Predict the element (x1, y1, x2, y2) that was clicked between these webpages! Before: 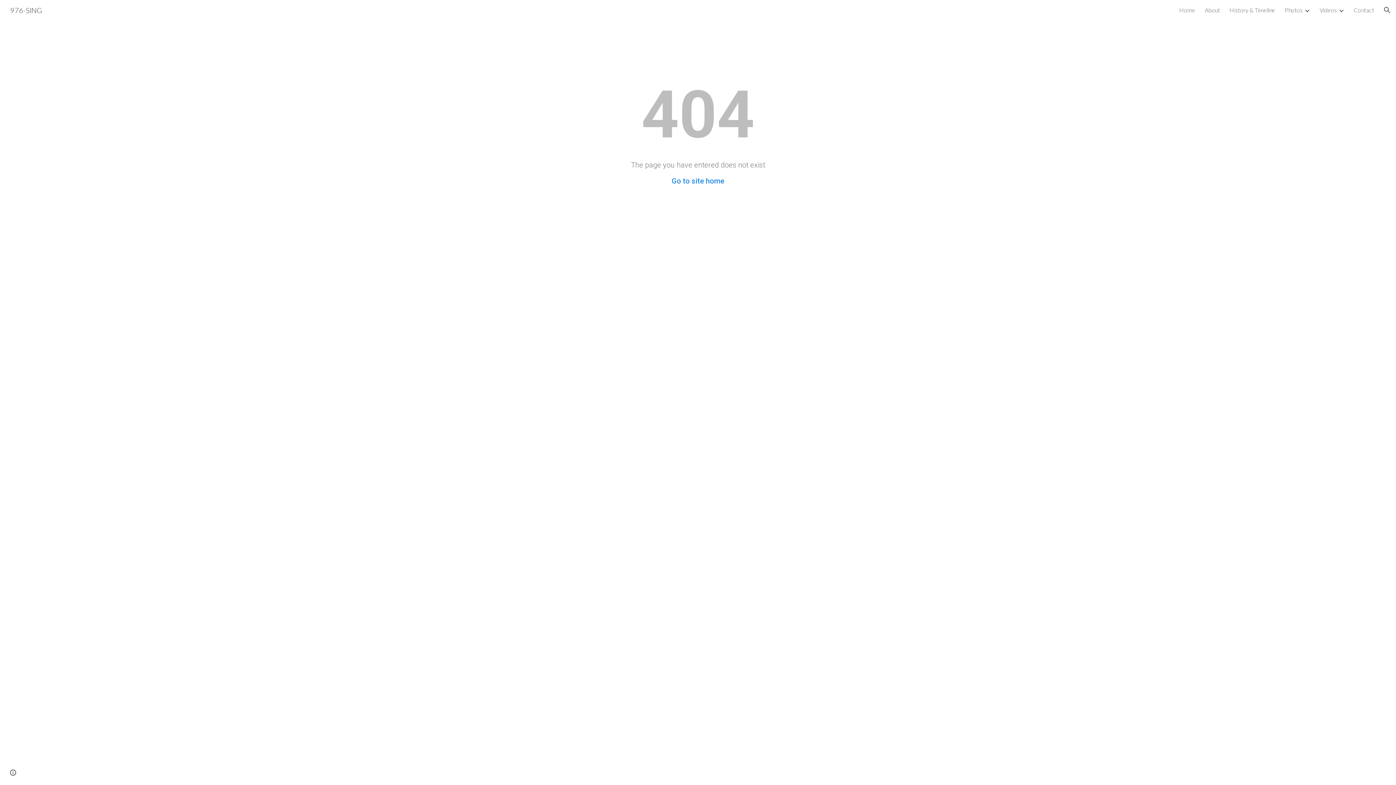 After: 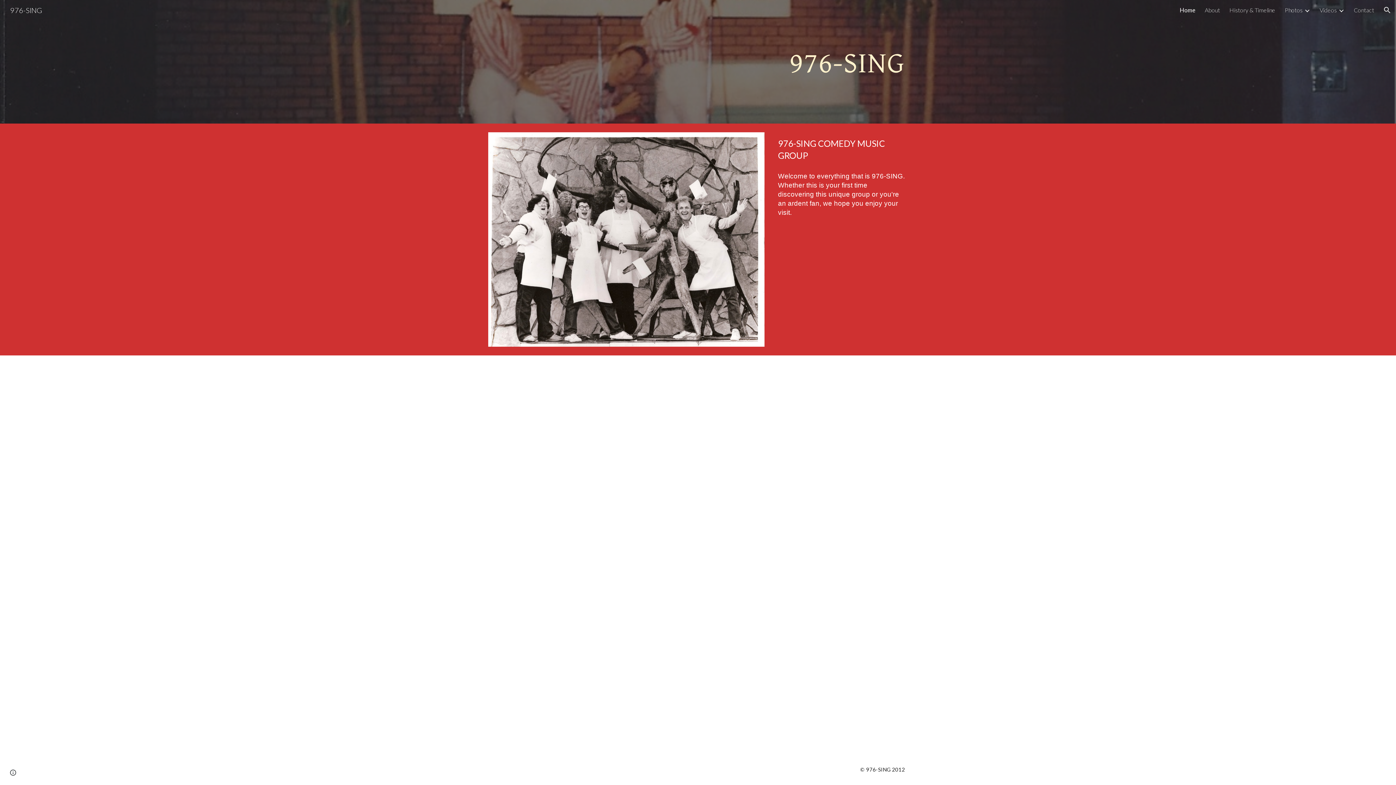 Action: label: Go to site home bbox: (671, 176, 724, 185)